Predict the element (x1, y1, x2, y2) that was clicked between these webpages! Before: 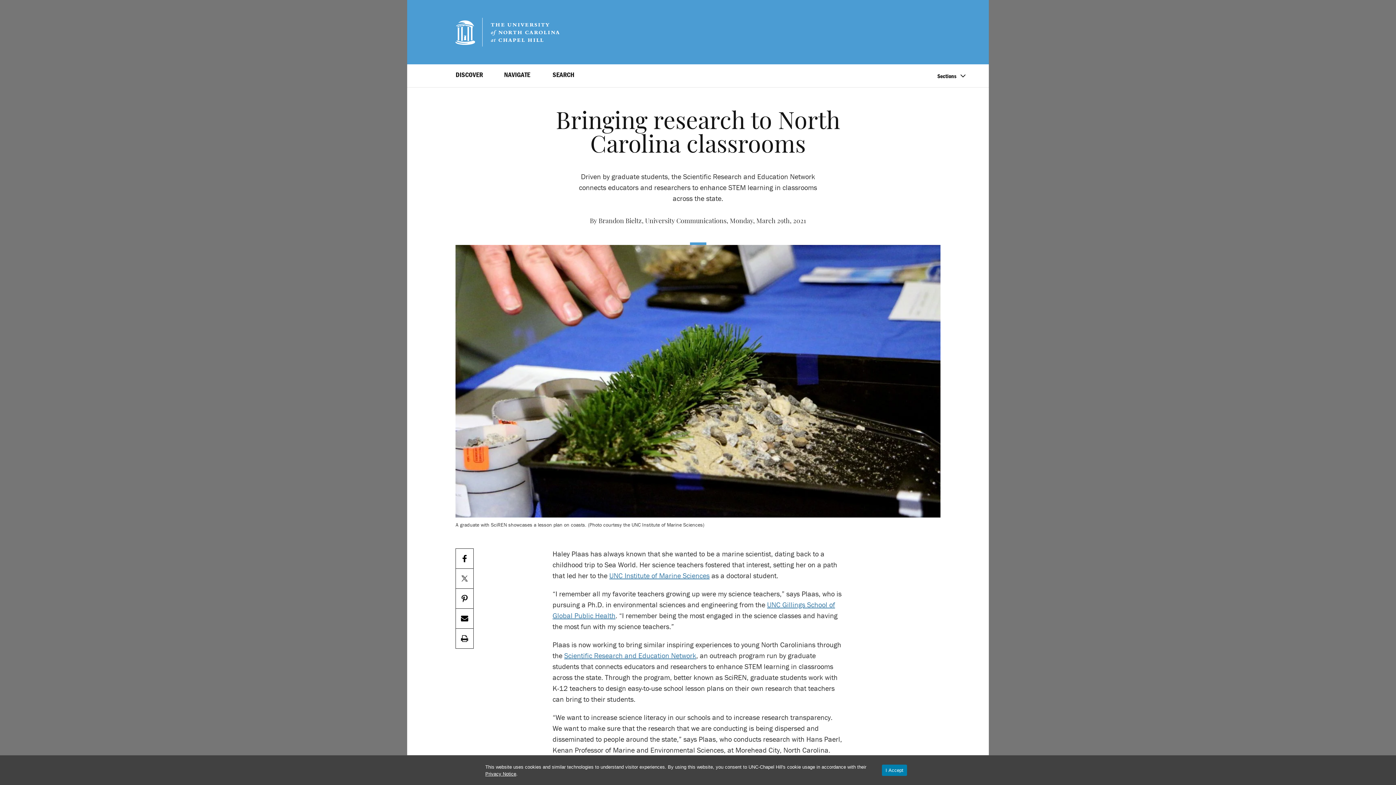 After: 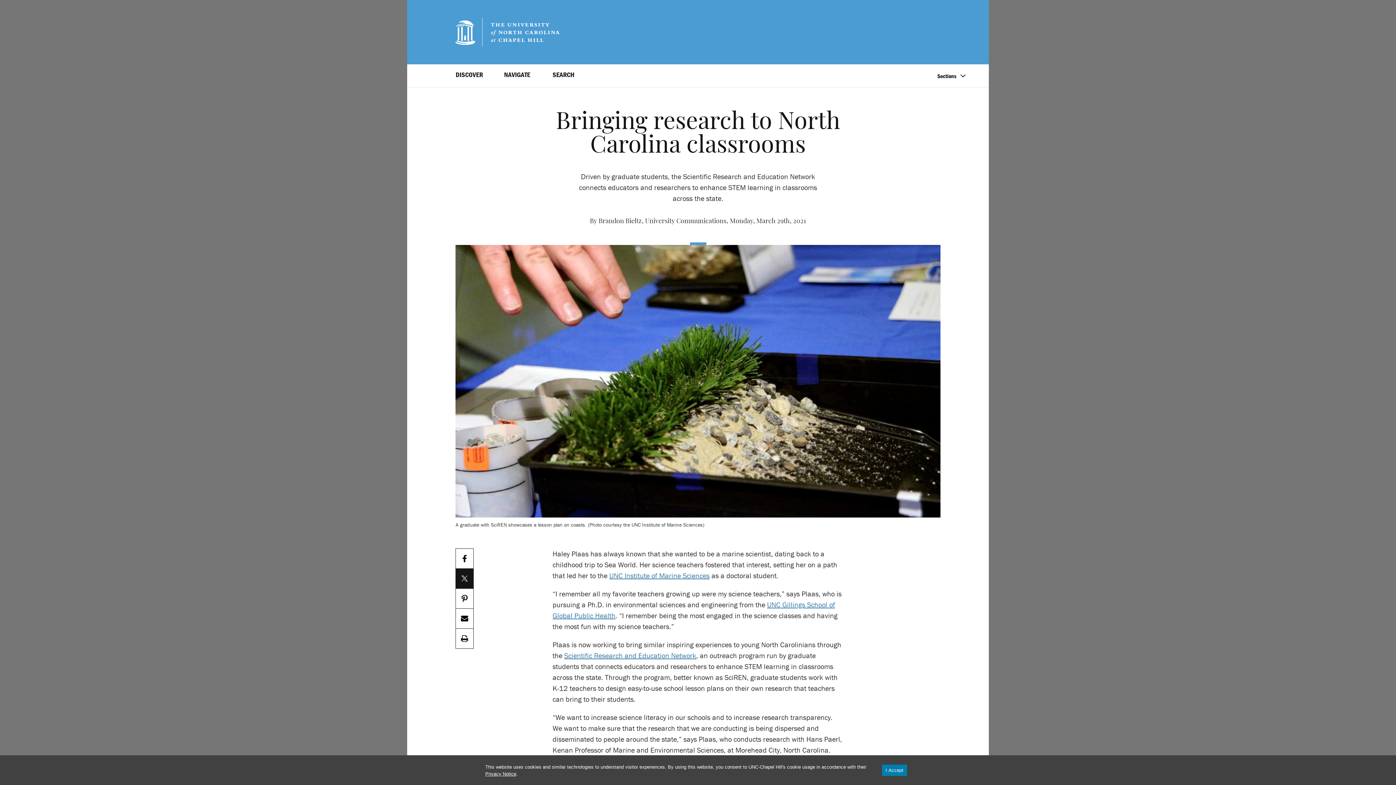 Action: bbox: (456, 569, 473, 589) label: Share on Twitter